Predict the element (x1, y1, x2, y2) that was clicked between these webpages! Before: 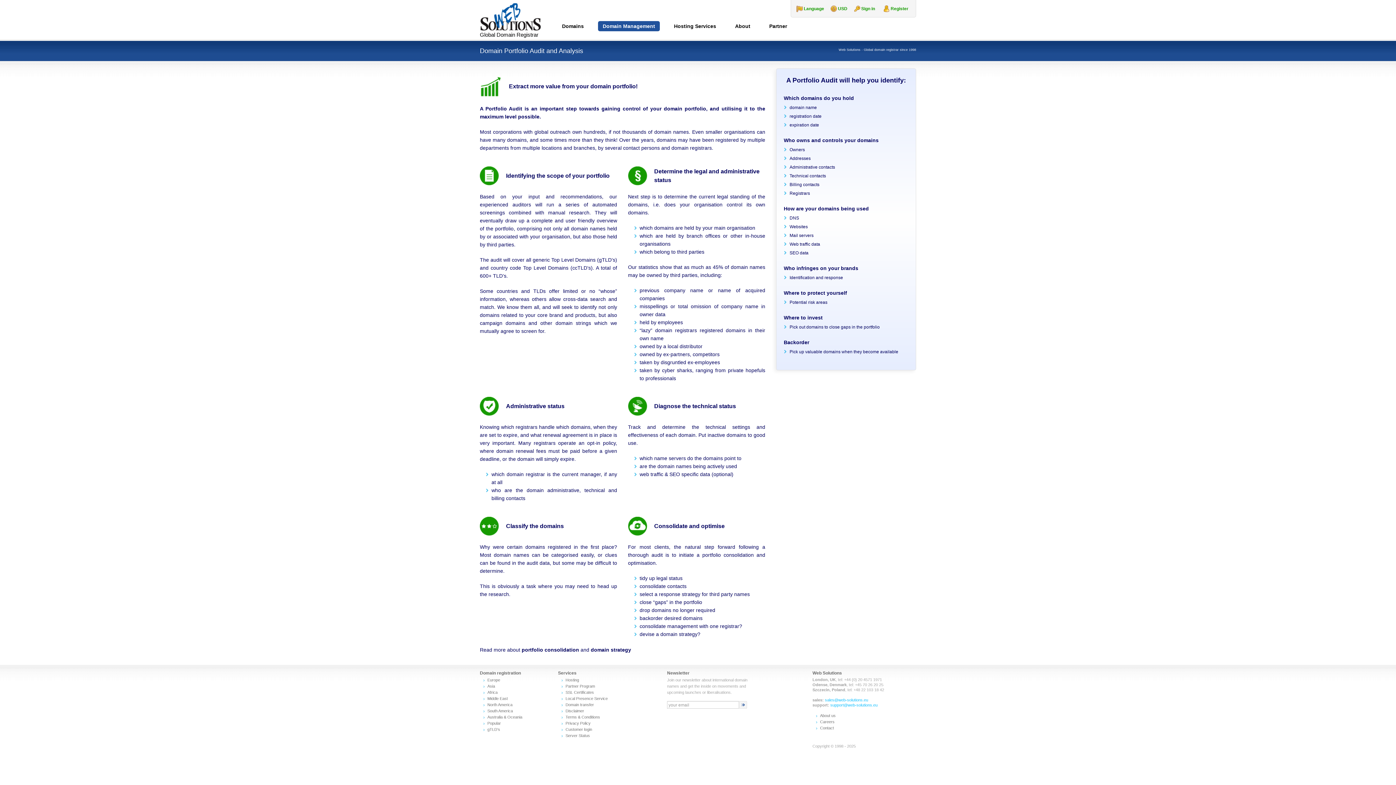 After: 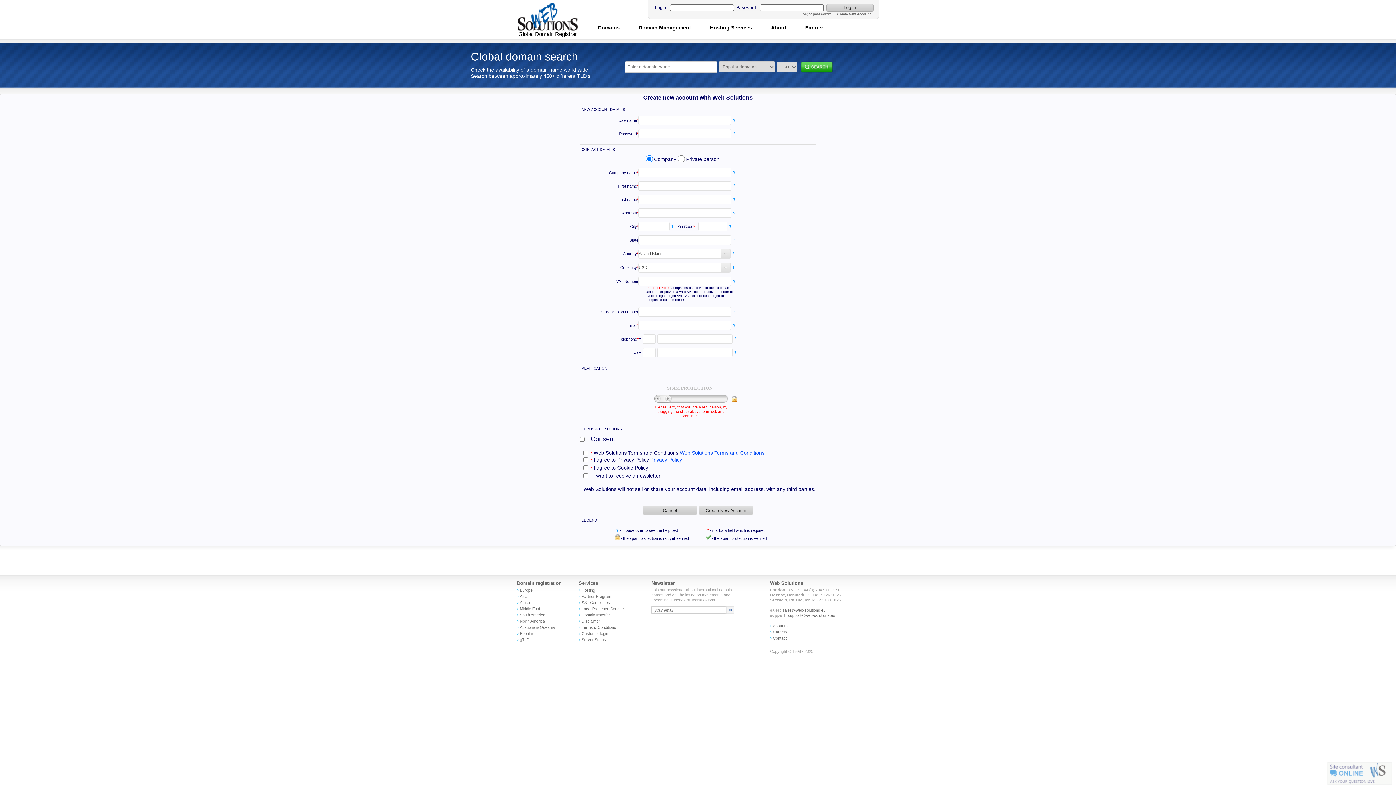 Action: bbox: (883, 5, 916, 12) label: Register